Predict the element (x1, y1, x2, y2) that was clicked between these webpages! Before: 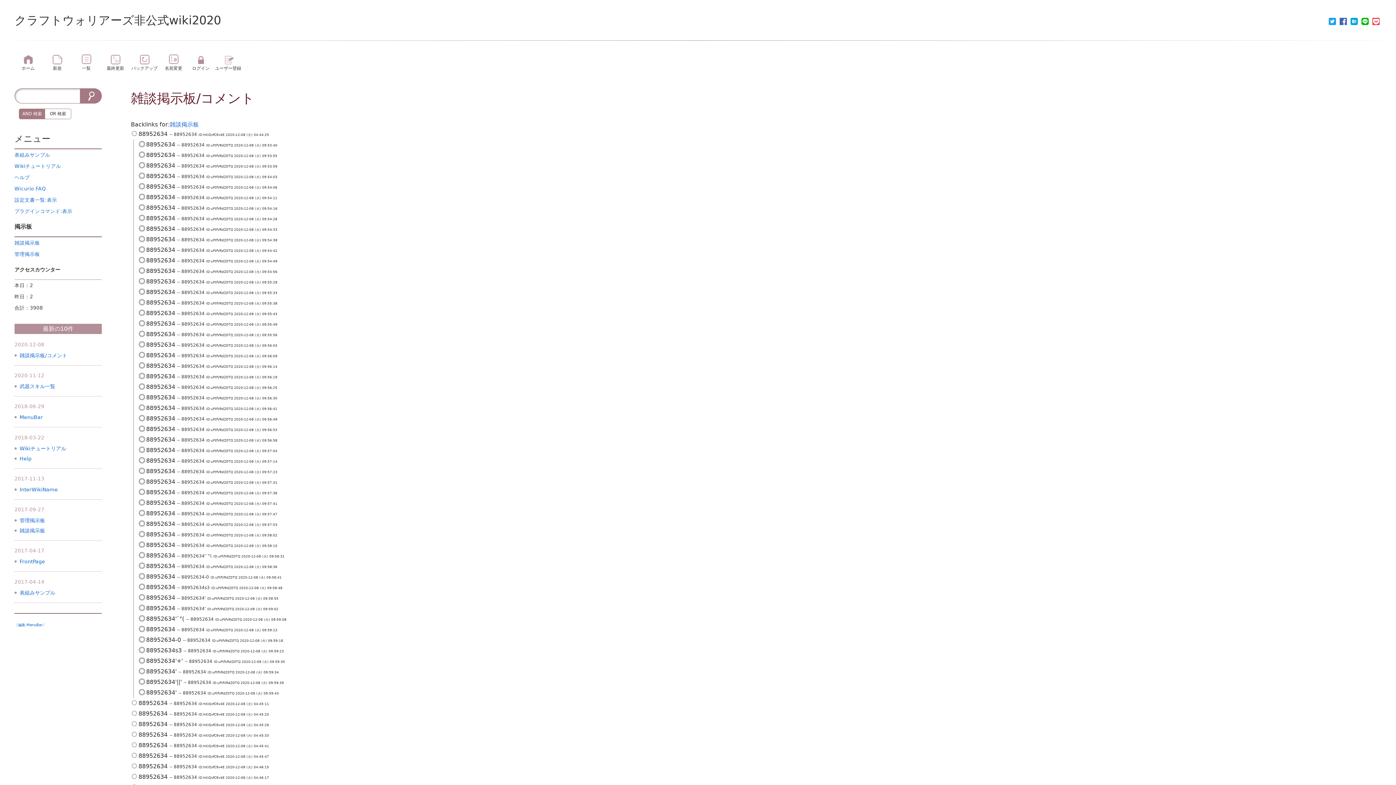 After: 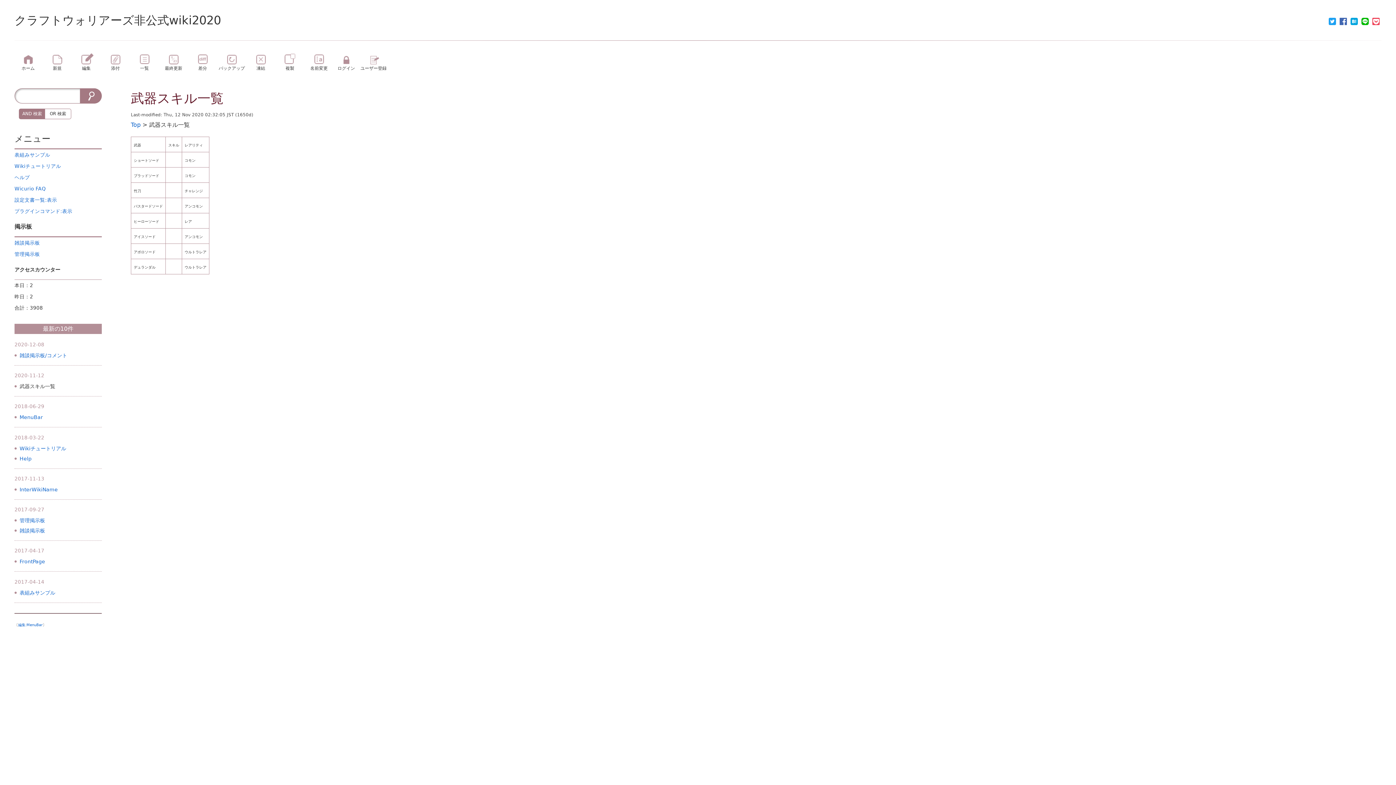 Action: bbox: (19, 383, 55, 389) label: 武器スキル一覧